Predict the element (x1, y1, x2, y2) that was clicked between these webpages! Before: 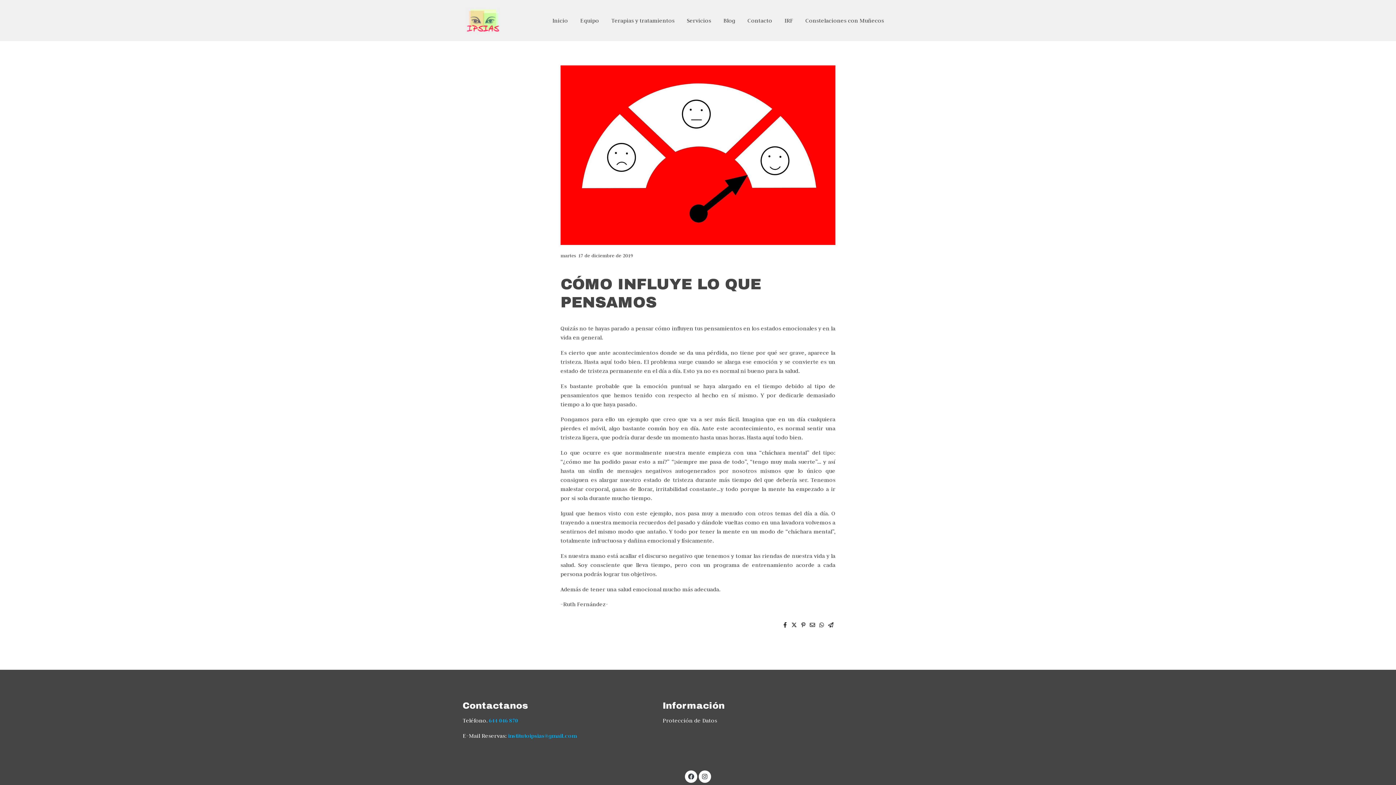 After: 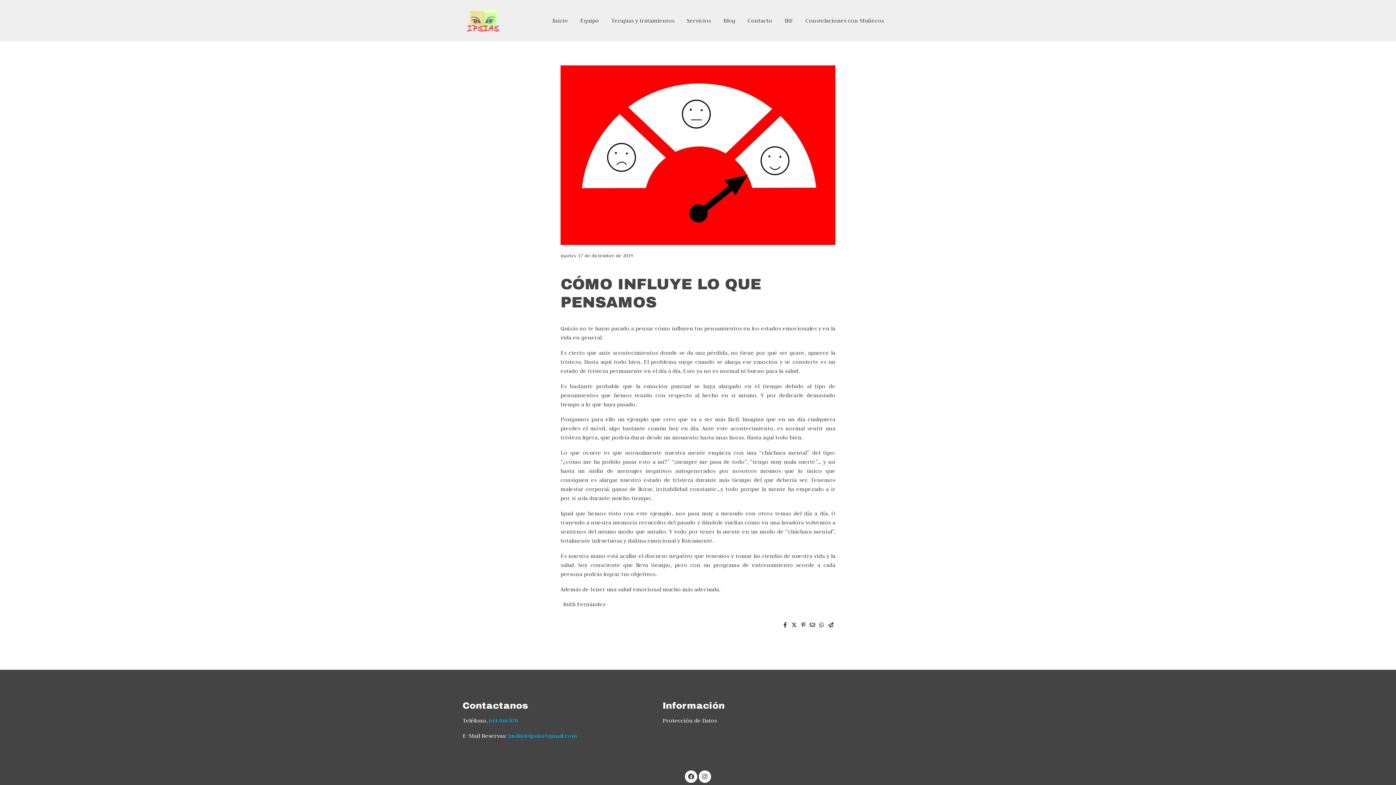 Action: bbox: (828, 621, 833, 629)